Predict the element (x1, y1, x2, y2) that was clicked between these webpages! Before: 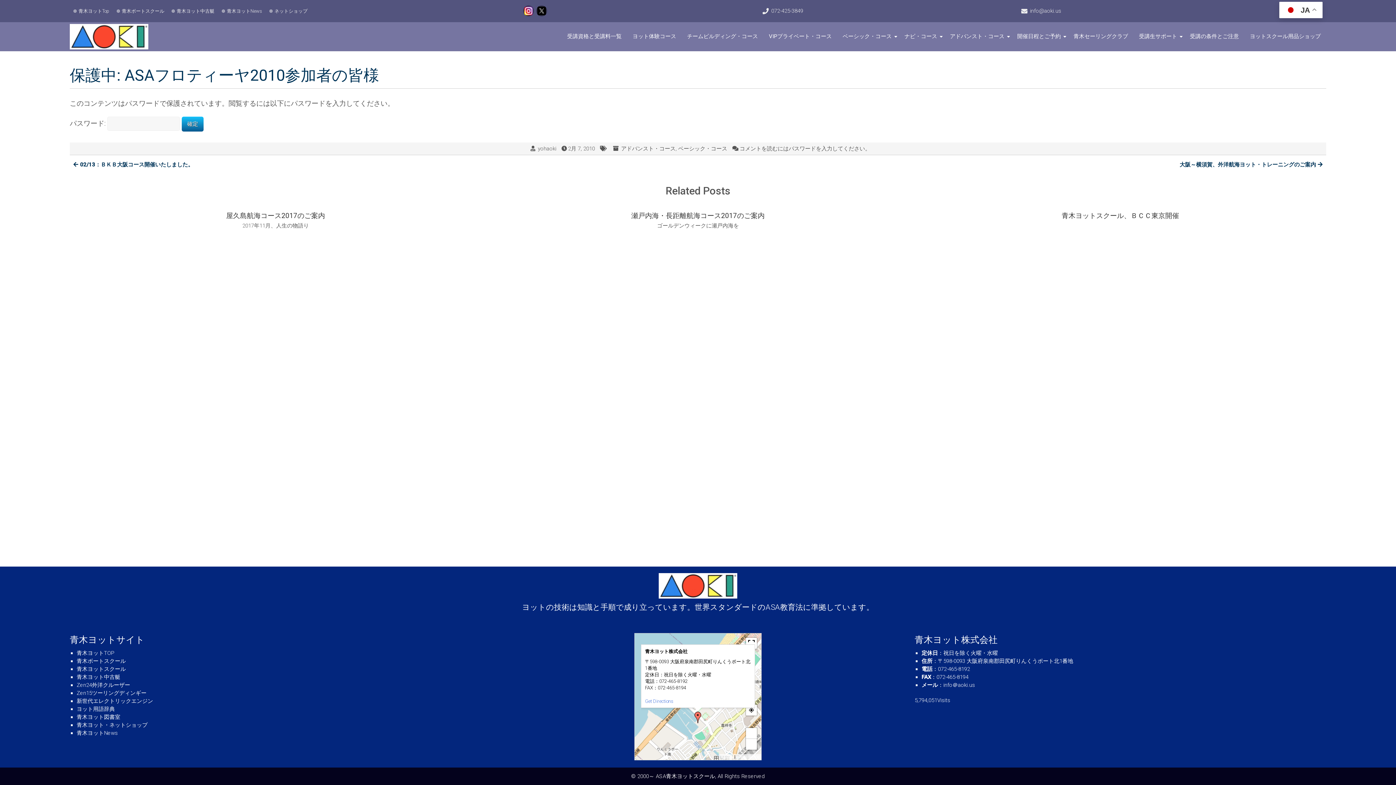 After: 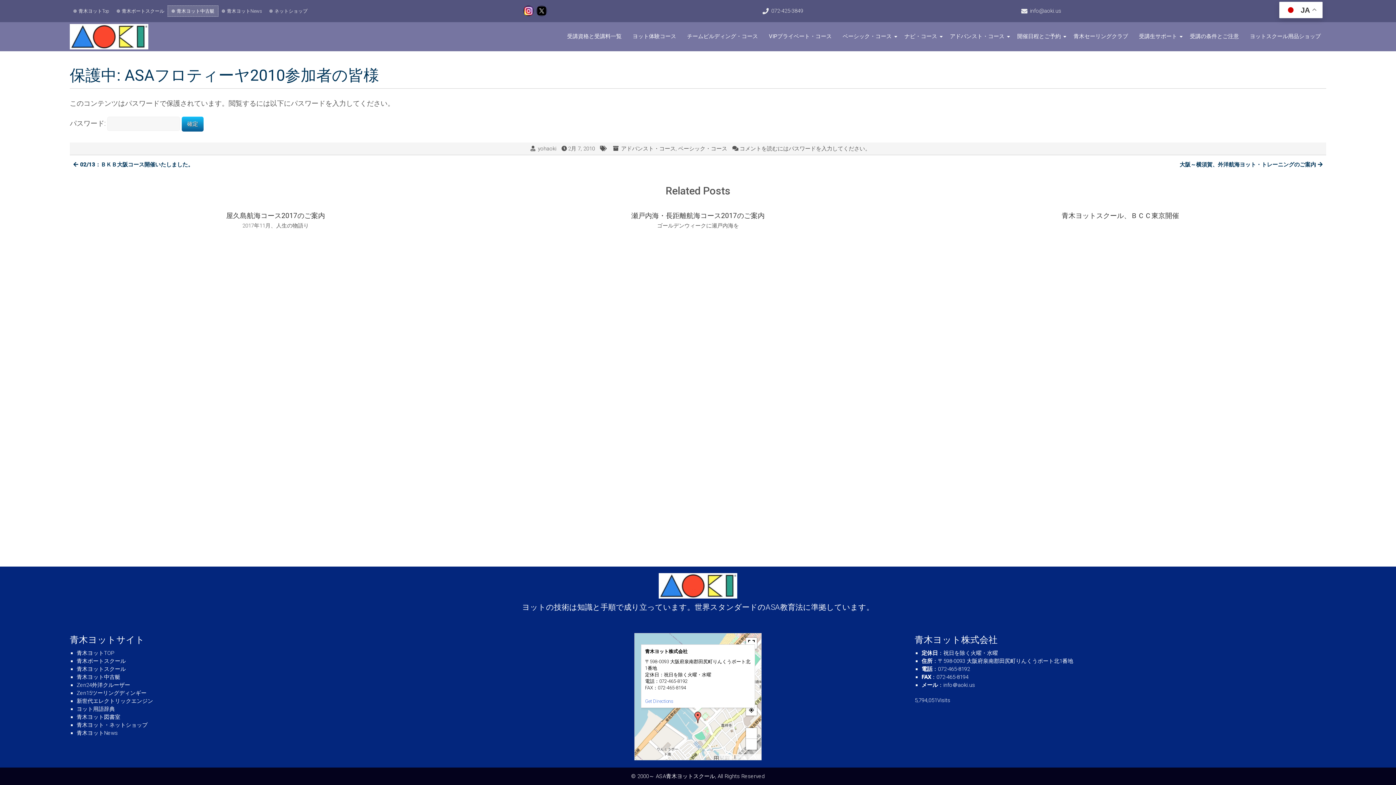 Action: label: 青木ヨット中古艇 bbox: (168, 5, 218, 16)